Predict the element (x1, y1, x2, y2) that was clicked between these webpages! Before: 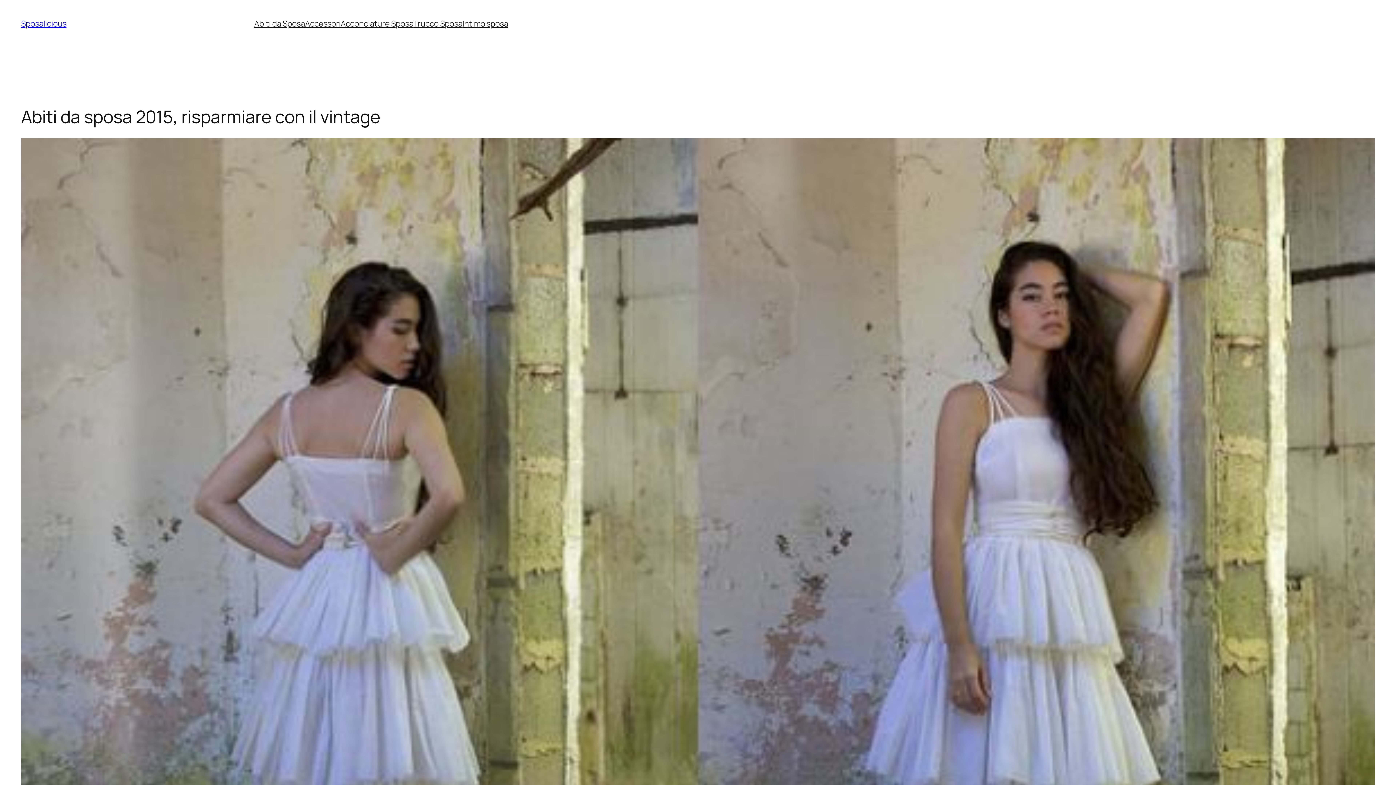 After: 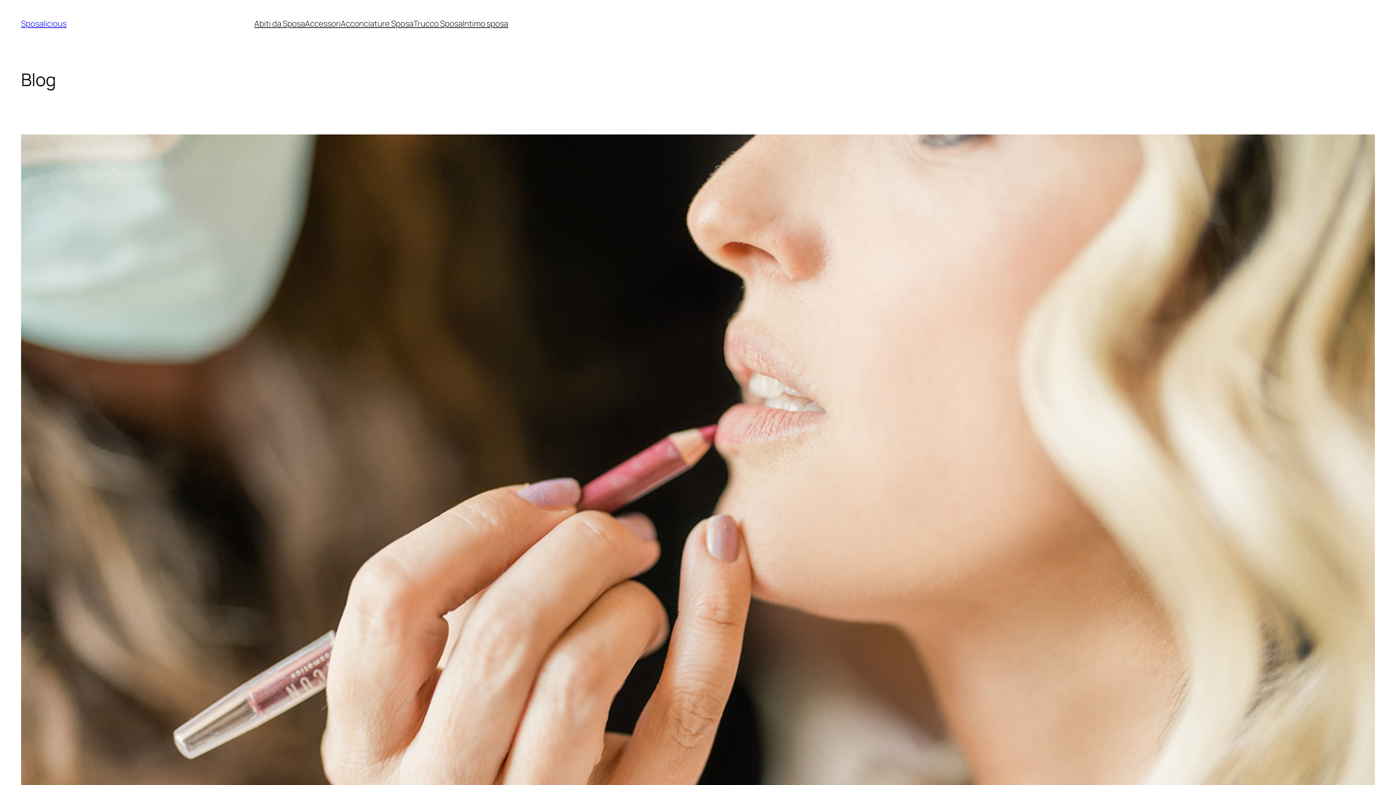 Action: bbox: (21, 18, 66, 29) label: Sposalicious